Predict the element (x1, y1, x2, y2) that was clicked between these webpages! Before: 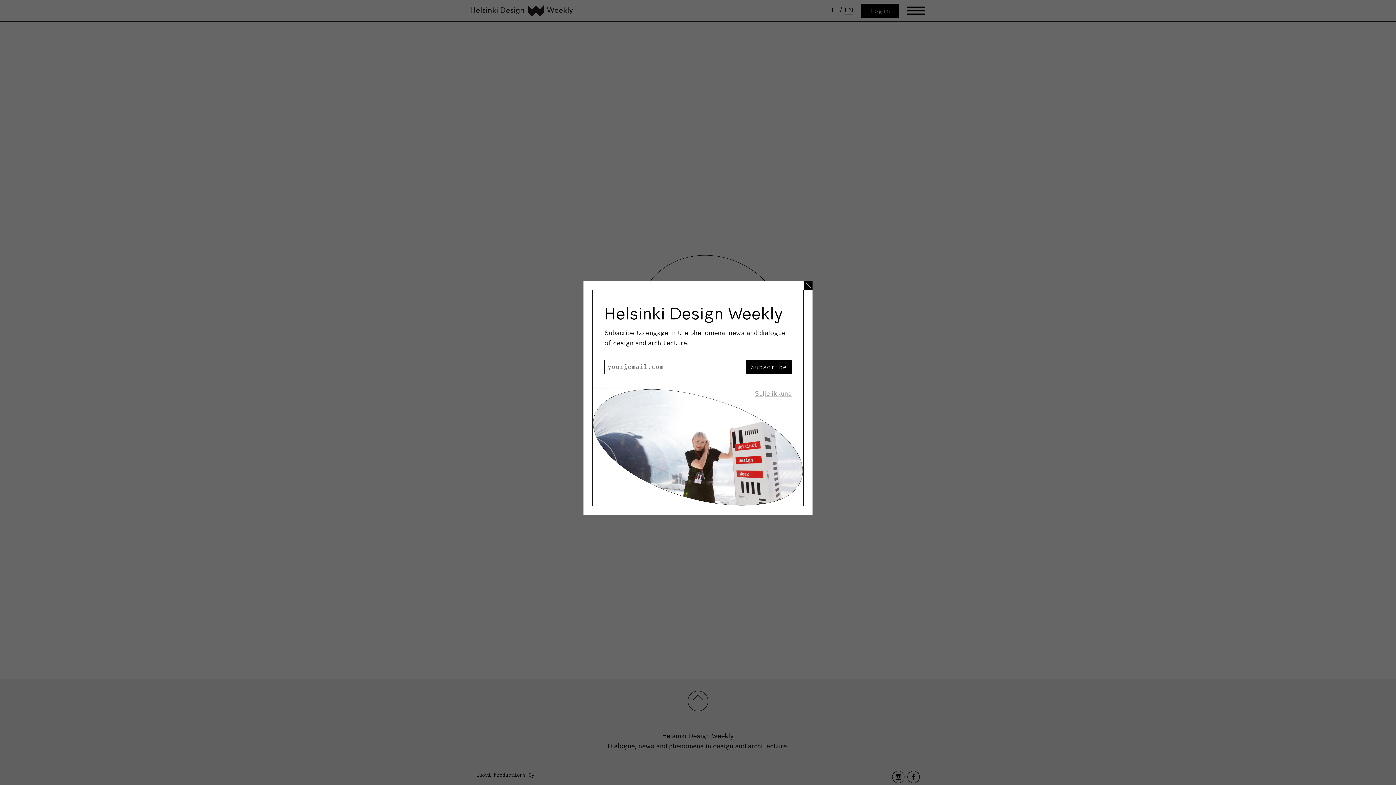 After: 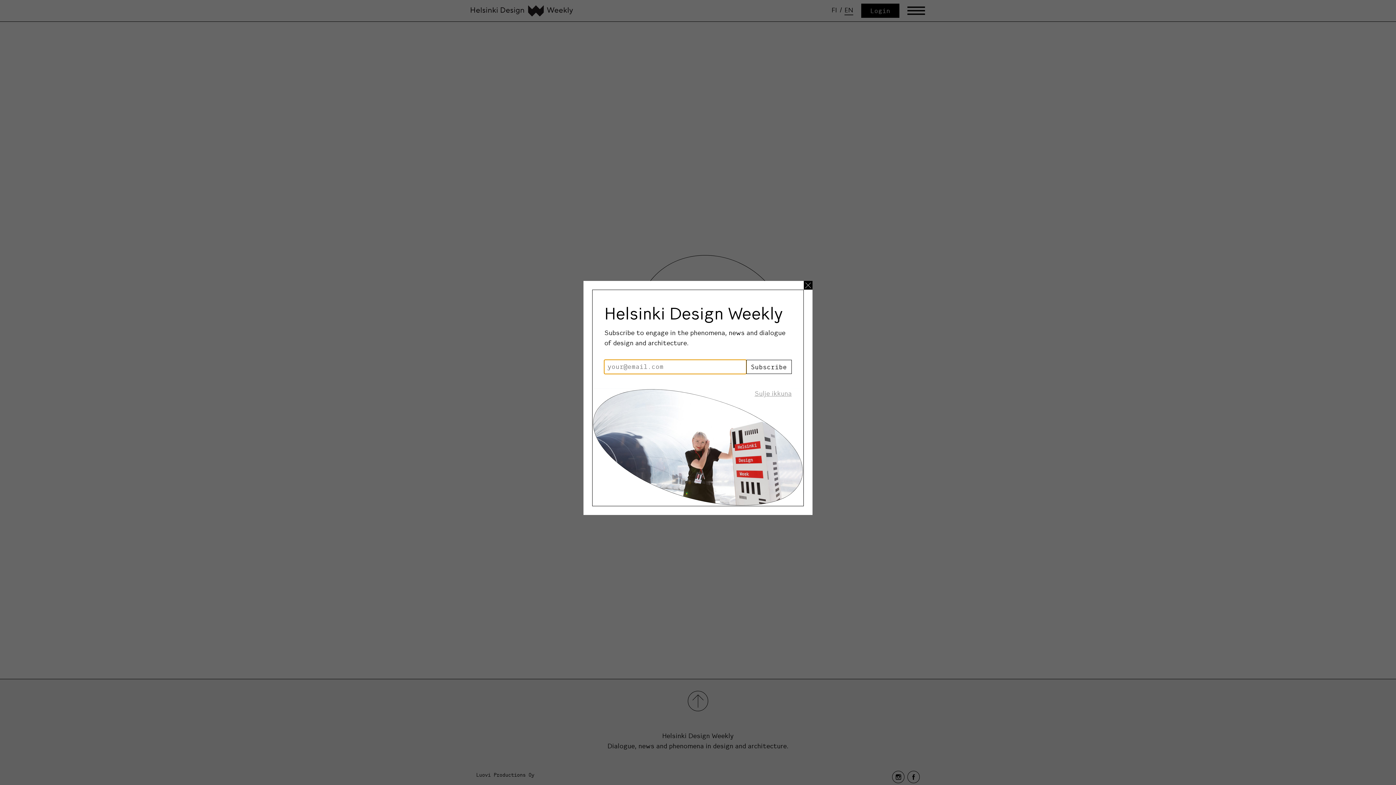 Action: bbox: (746, 359, 791, 374) label: Subscribe